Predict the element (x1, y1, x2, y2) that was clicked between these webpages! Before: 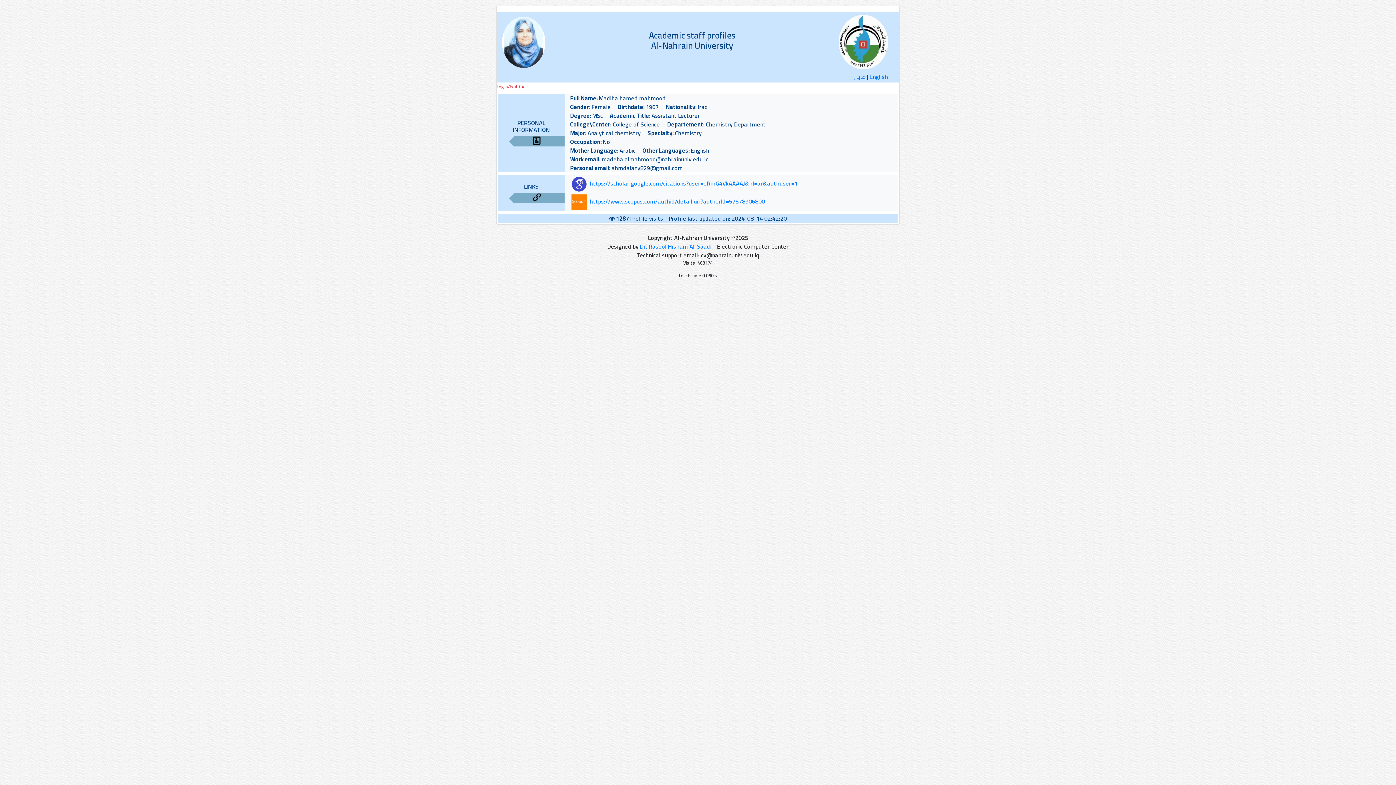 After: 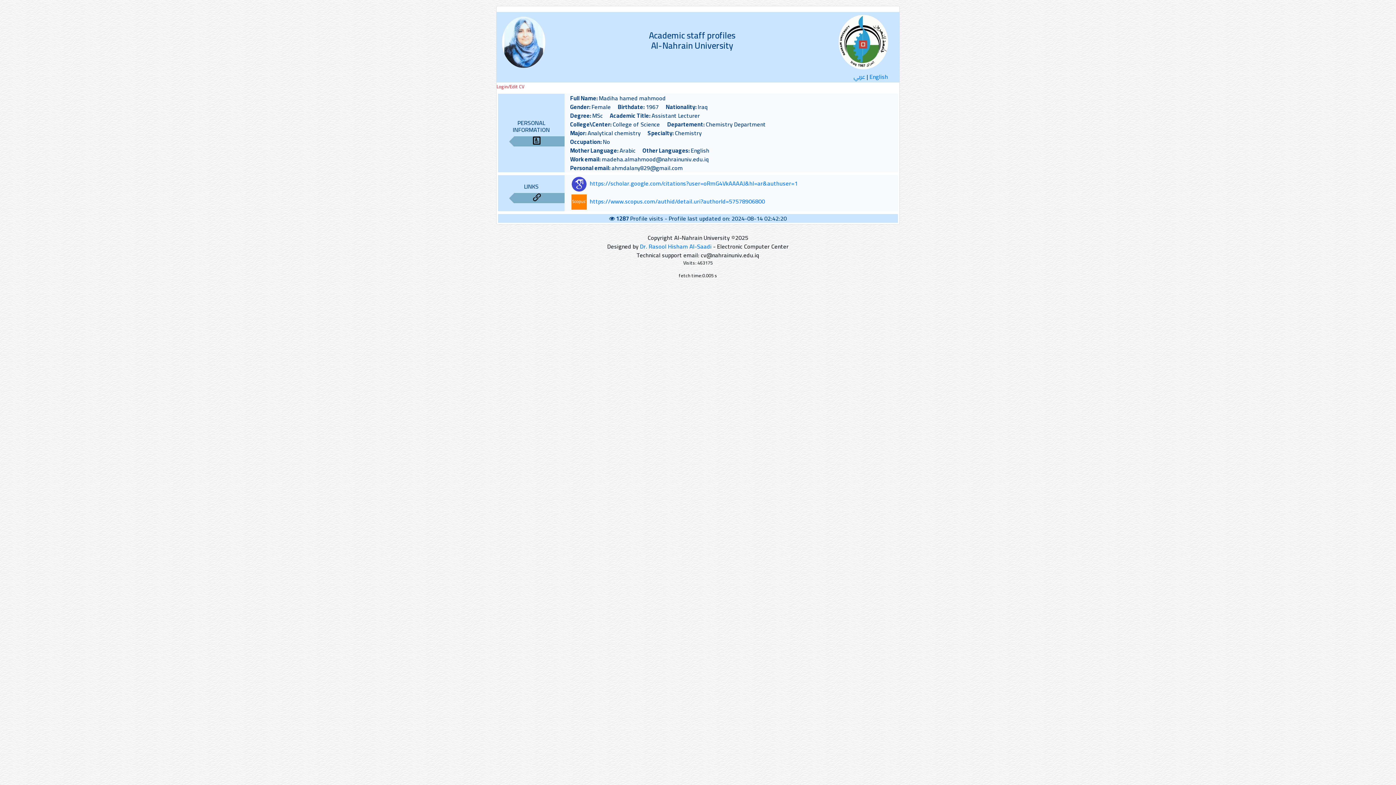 Action: bbox: (869, 72, 888, 81) label: English